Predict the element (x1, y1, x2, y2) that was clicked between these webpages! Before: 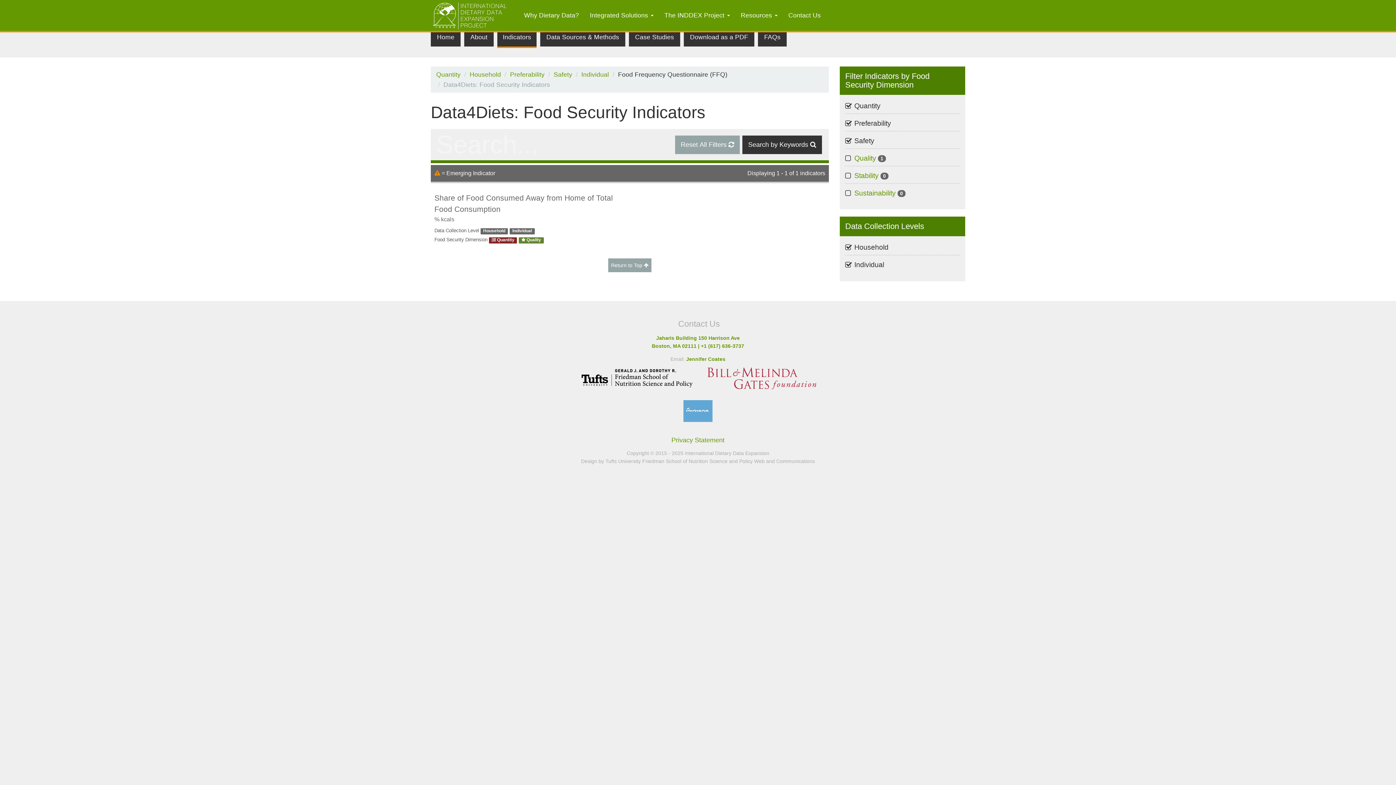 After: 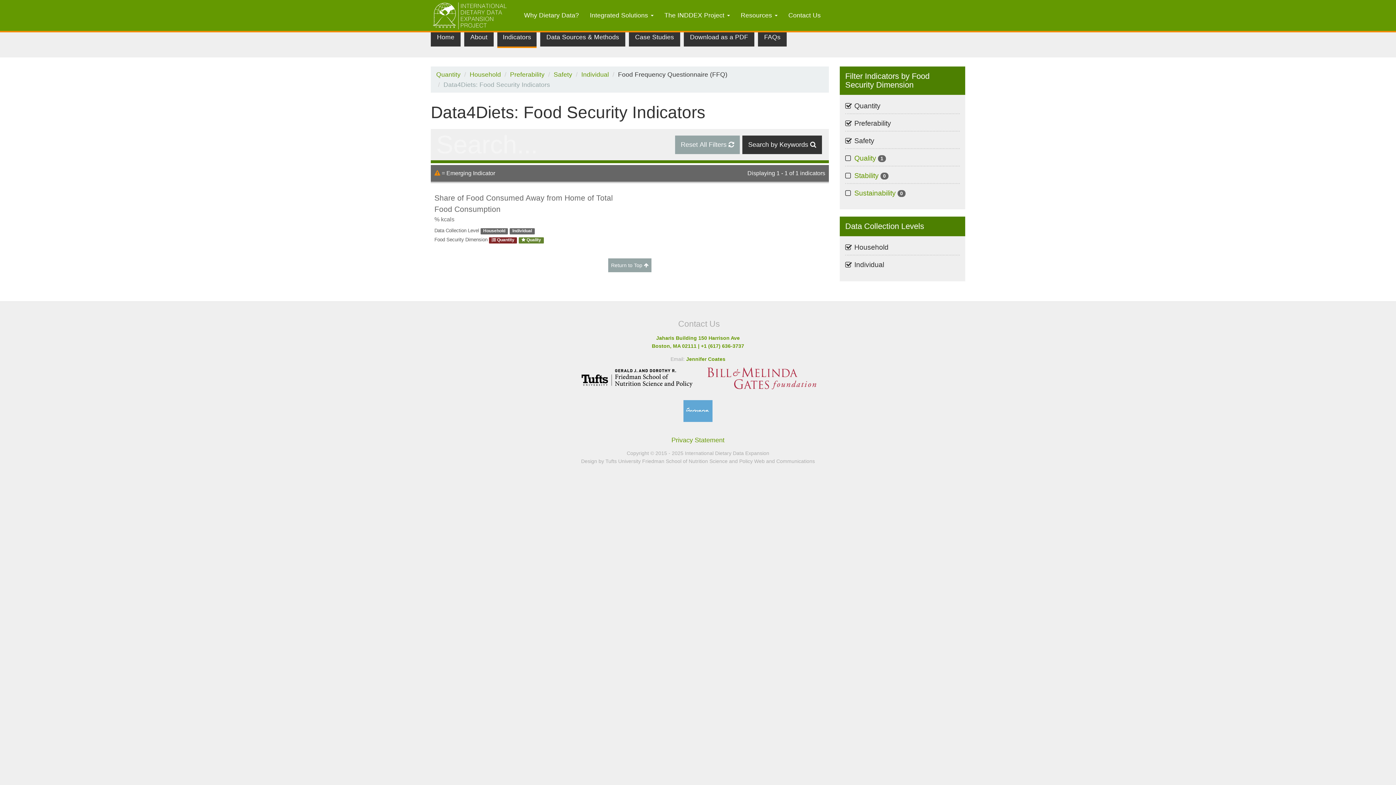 Action: bbox: (703, 377, 820, 383)